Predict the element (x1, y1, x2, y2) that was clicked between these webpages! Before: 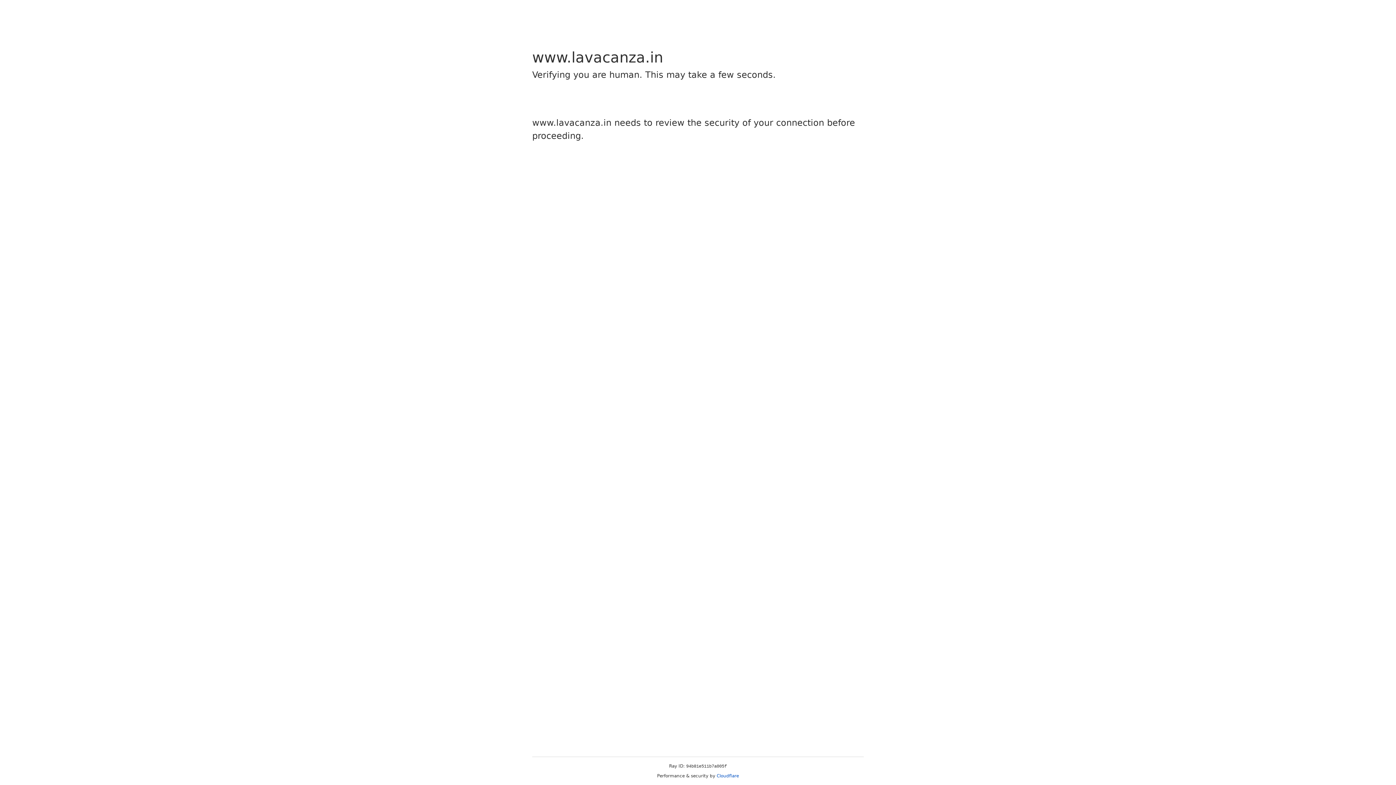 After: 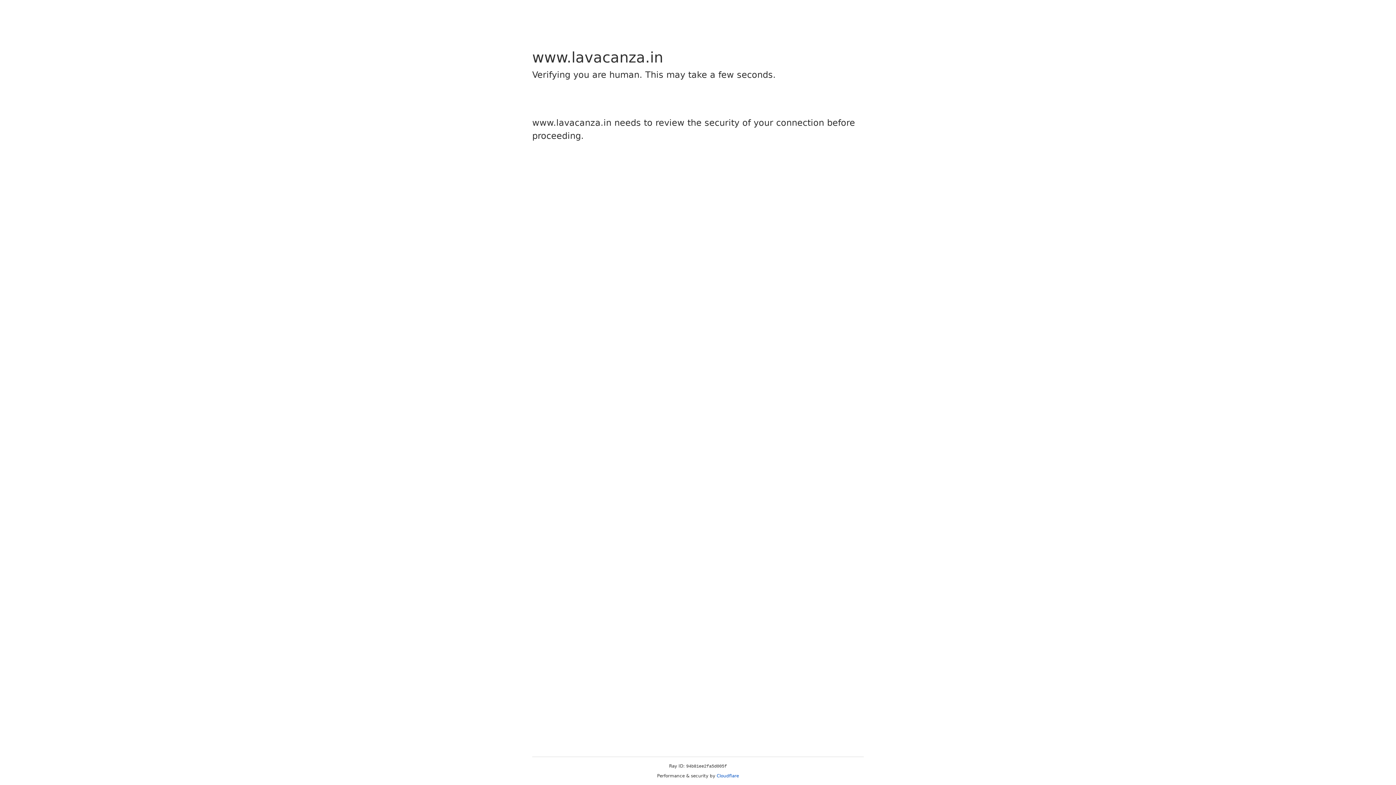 Action: label: Cloudflare bbox: (716, 773, 739, 778)